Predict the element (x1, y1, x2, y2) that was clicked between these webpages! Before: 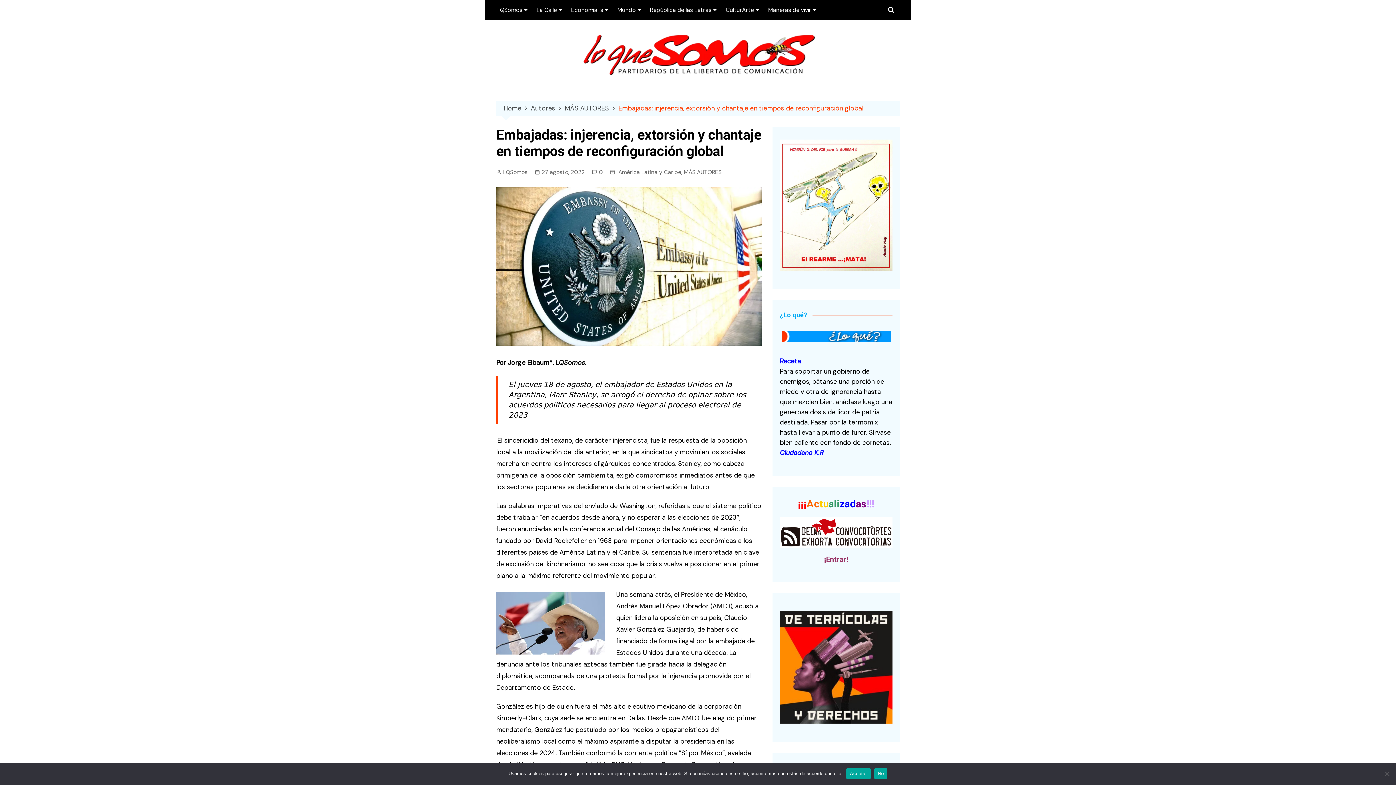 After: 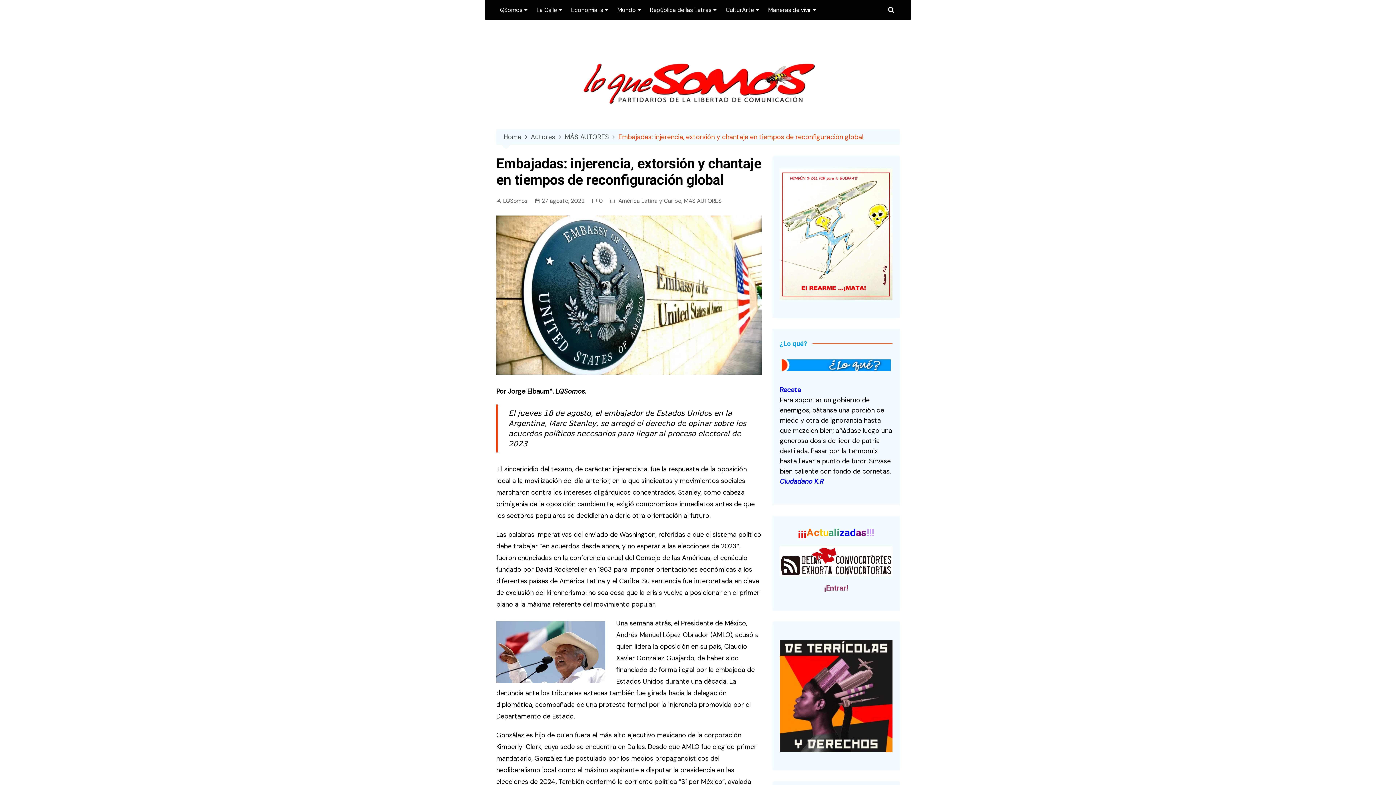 Action: bbox: (780, 357, 801, 365) label: Receta